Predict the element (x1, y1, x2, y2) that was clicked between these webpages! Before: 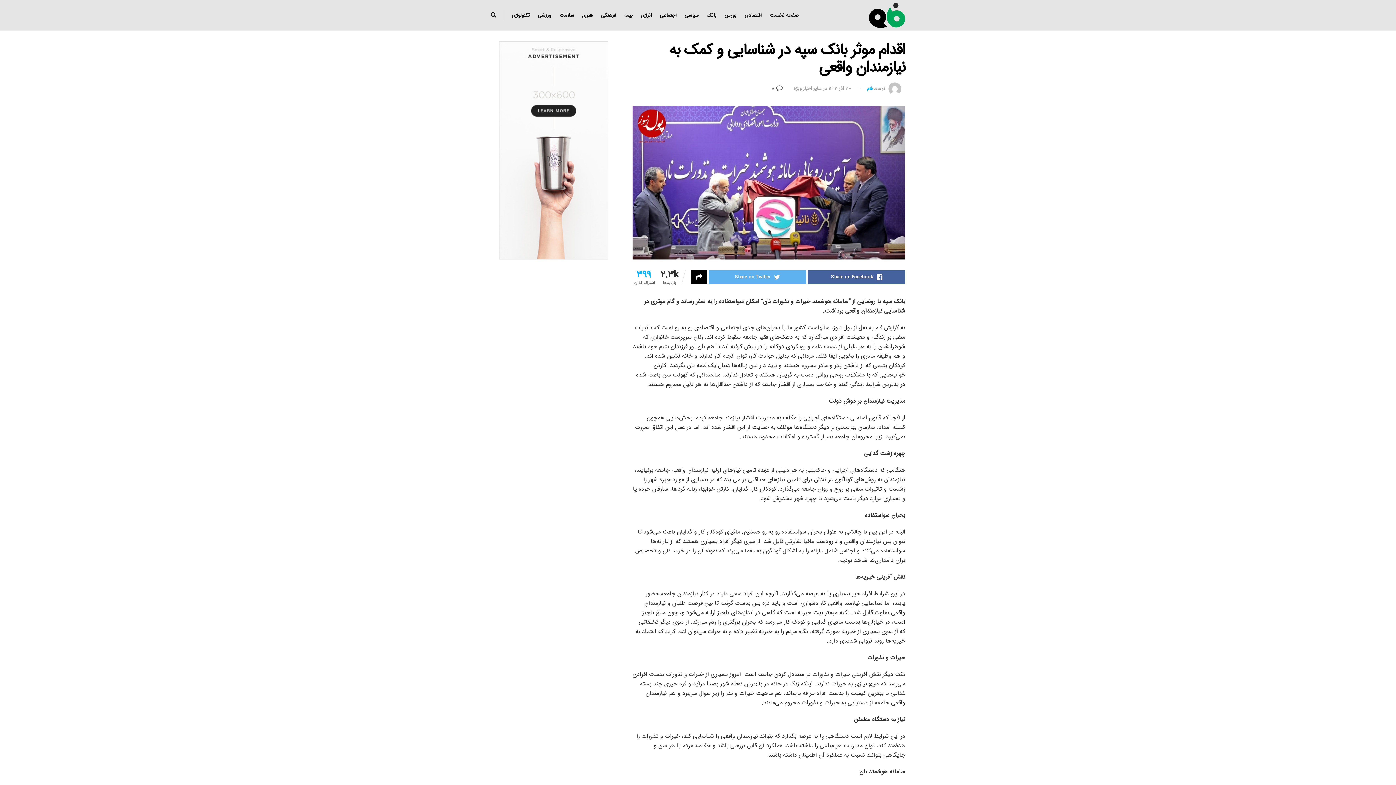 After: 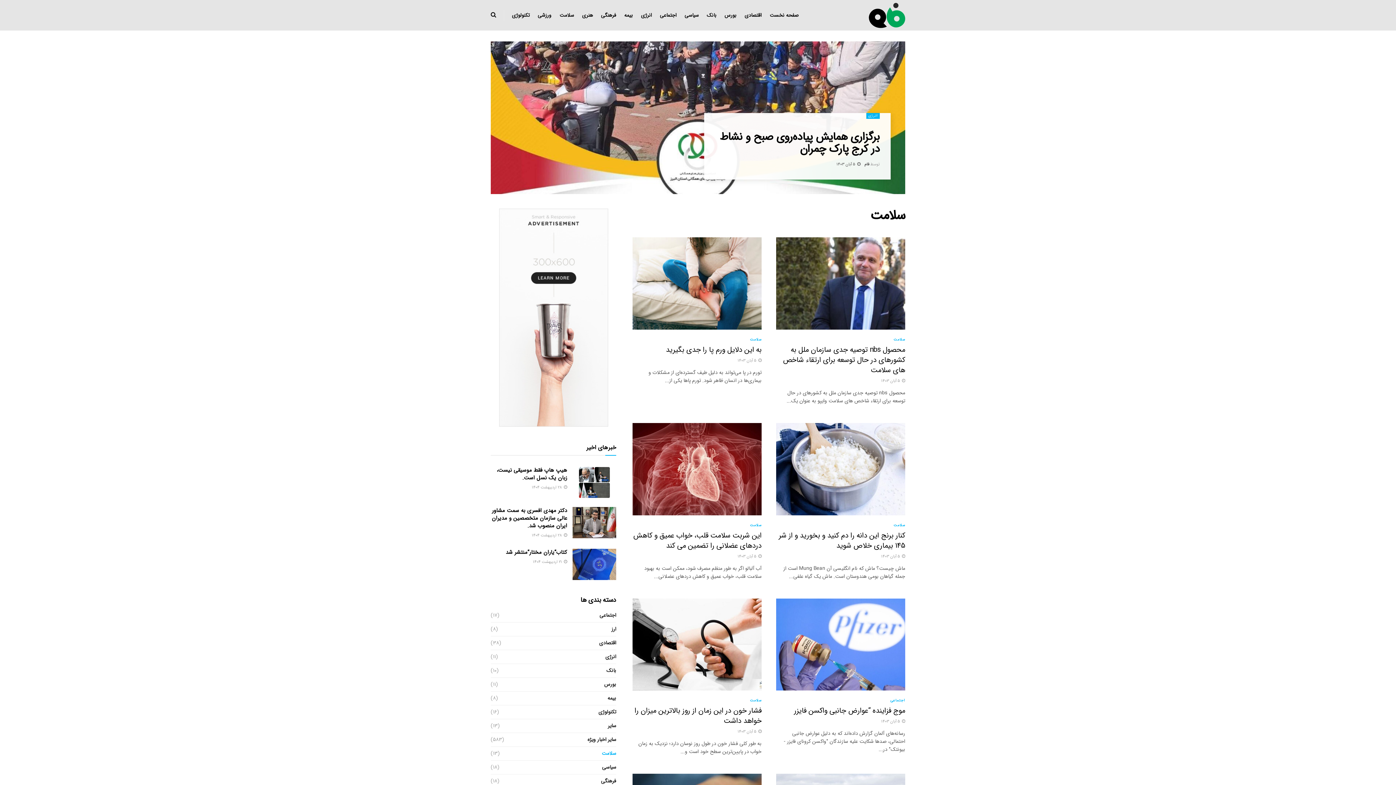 Action: bbox: (559, 0, 574, 30) label: سلامت